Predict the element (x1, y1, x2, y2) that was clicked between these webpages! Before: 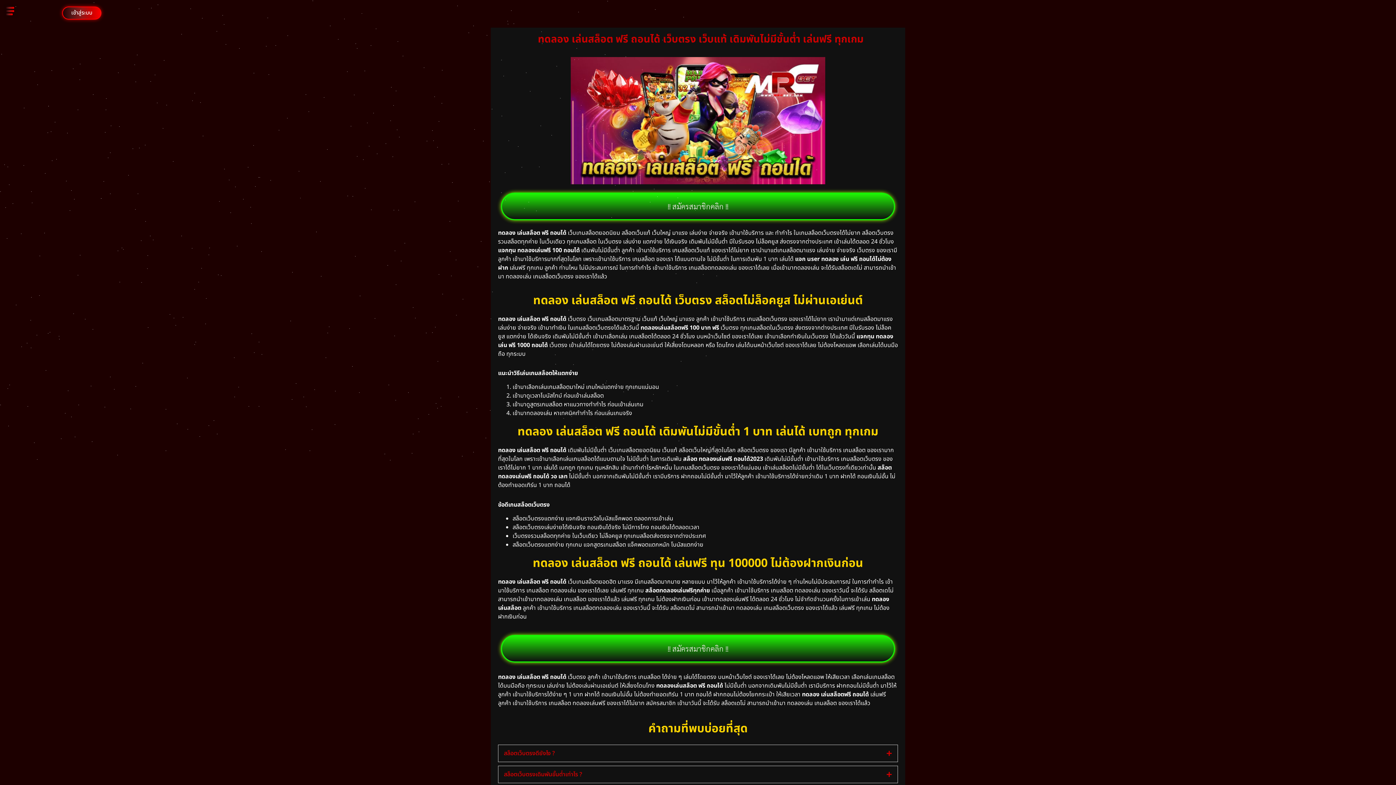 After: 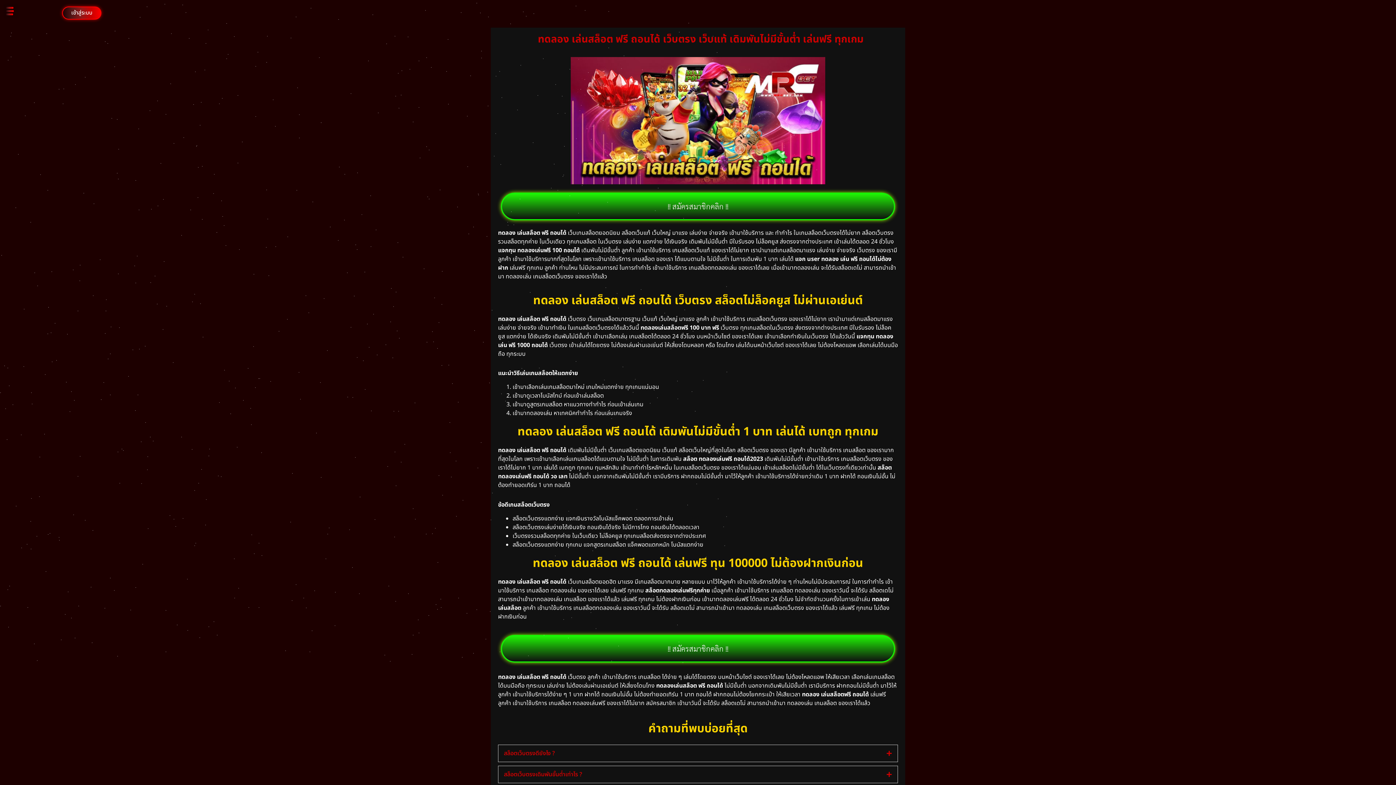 Action: bbox: (501, 635, 895, 662) label: !! สมัครสมาชิกคลิก !!